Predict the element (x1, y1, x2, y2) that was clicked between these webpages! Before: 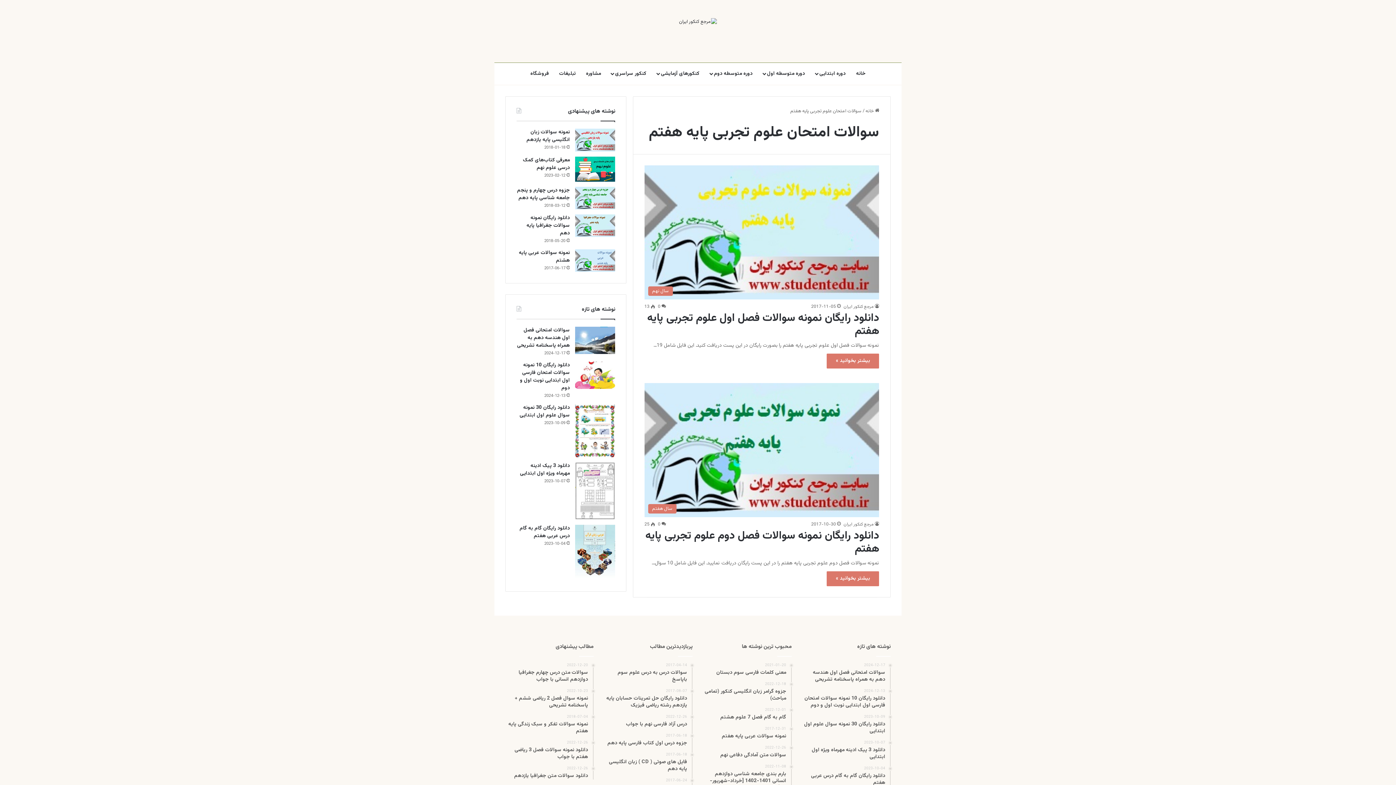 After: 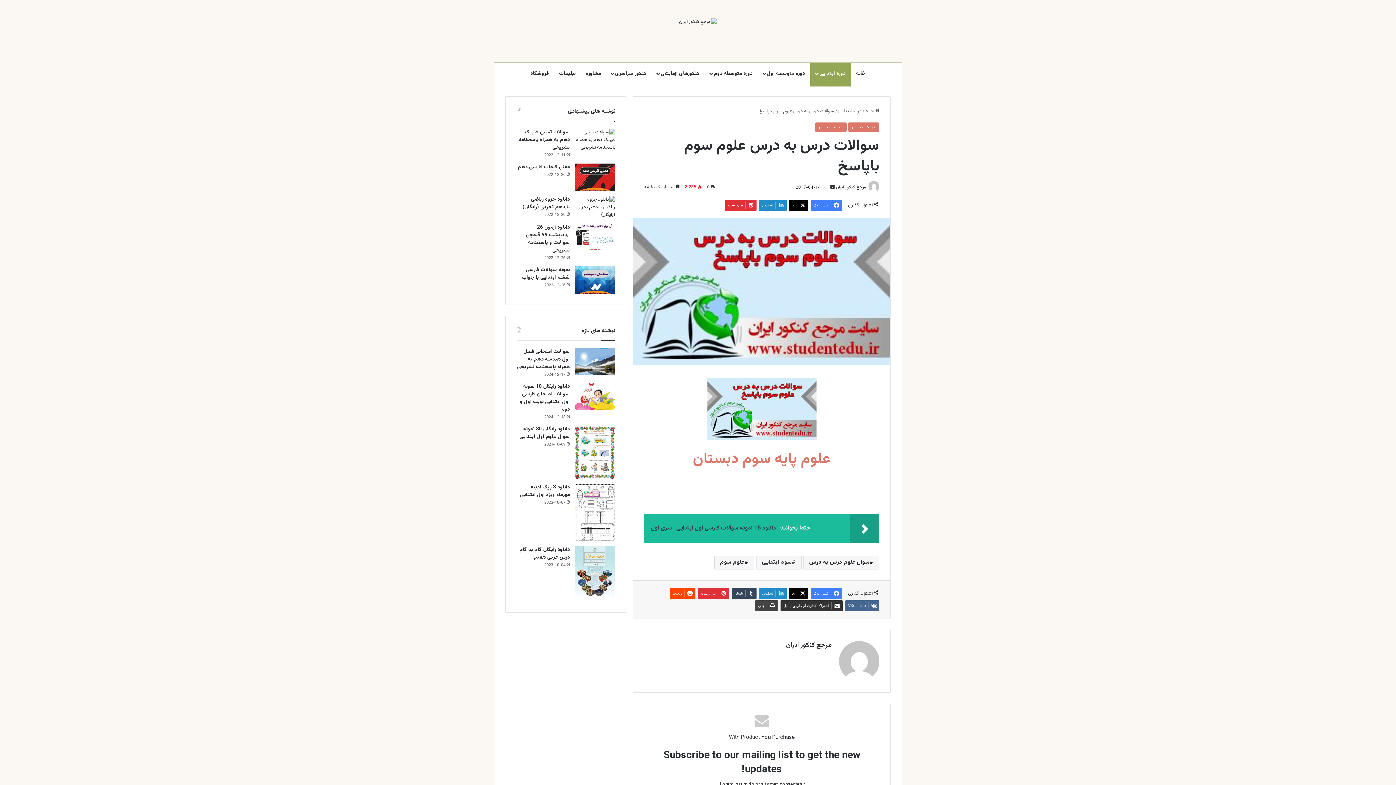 Action: bbox: (604, 663, 687, 683) label: 2017-04-14
سوالات درس به درس علوم سوم باپاسخ